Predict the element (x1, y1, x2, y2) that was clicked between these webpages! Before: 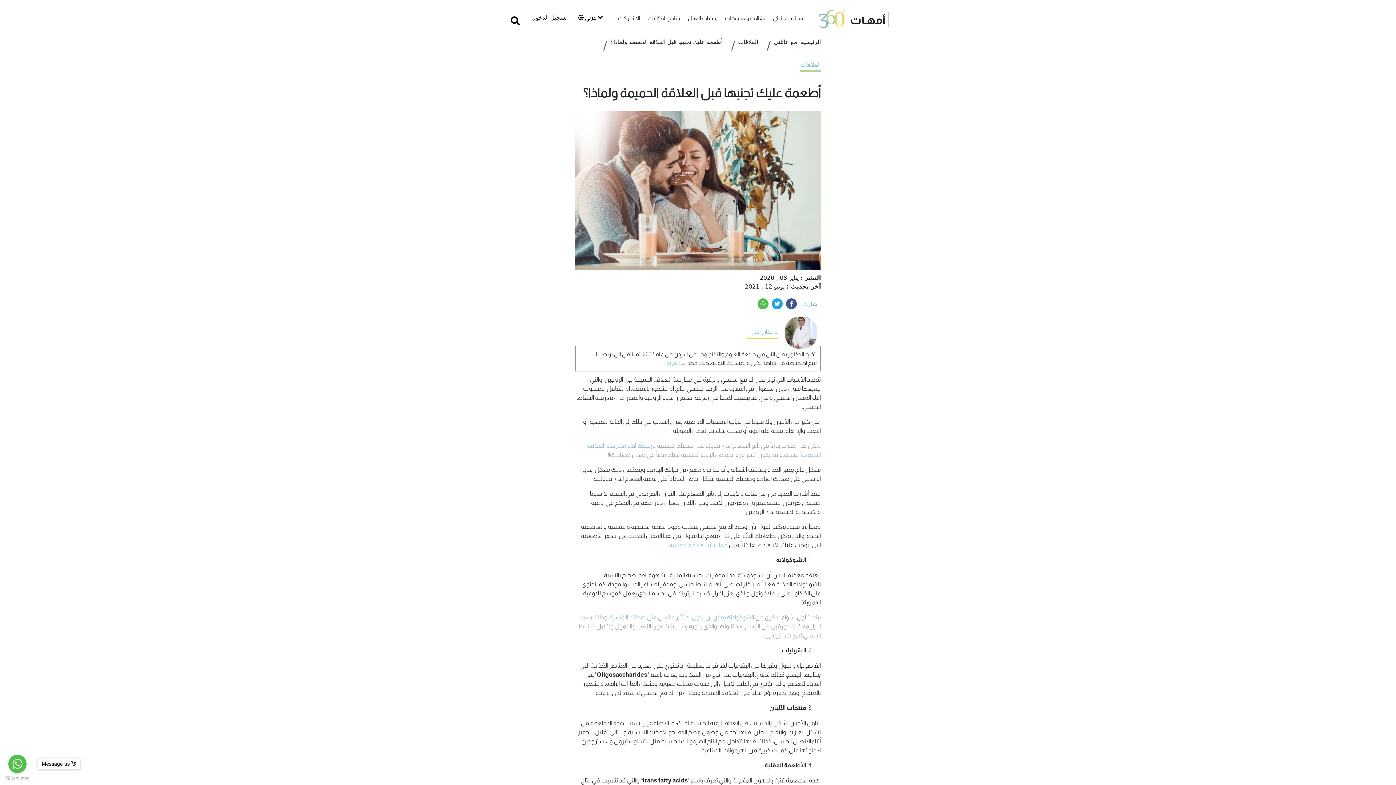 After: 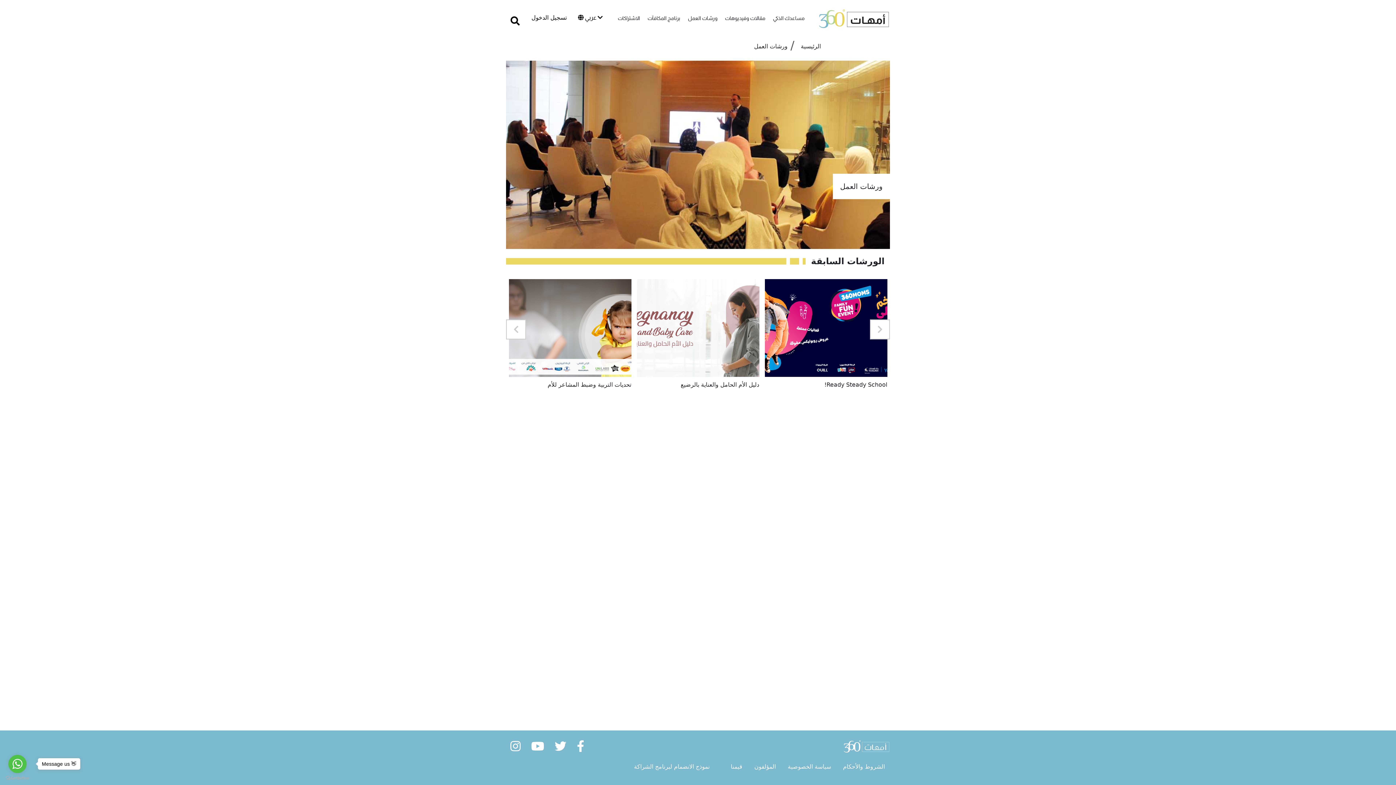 Action: bbox: (688, 11, 717, 26) label: ورشات العمل